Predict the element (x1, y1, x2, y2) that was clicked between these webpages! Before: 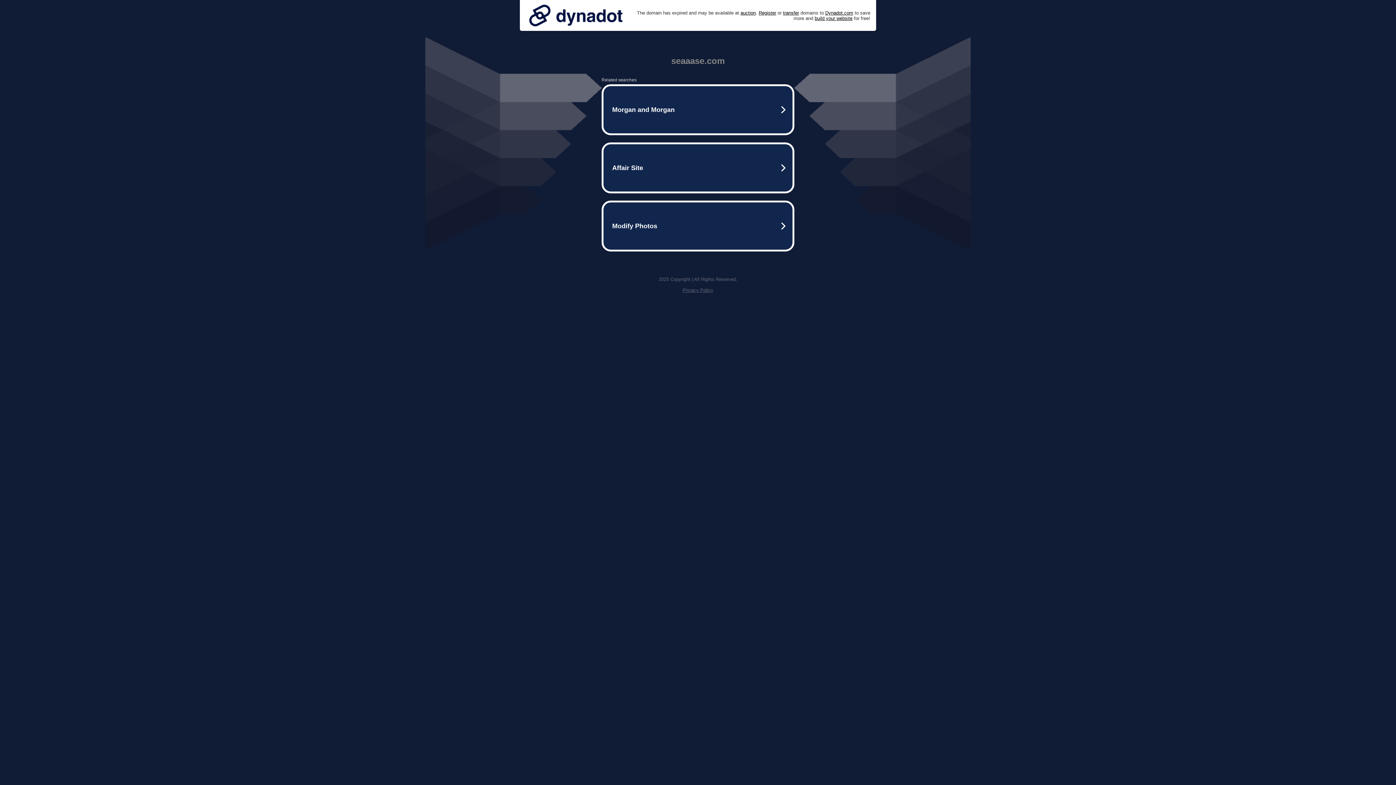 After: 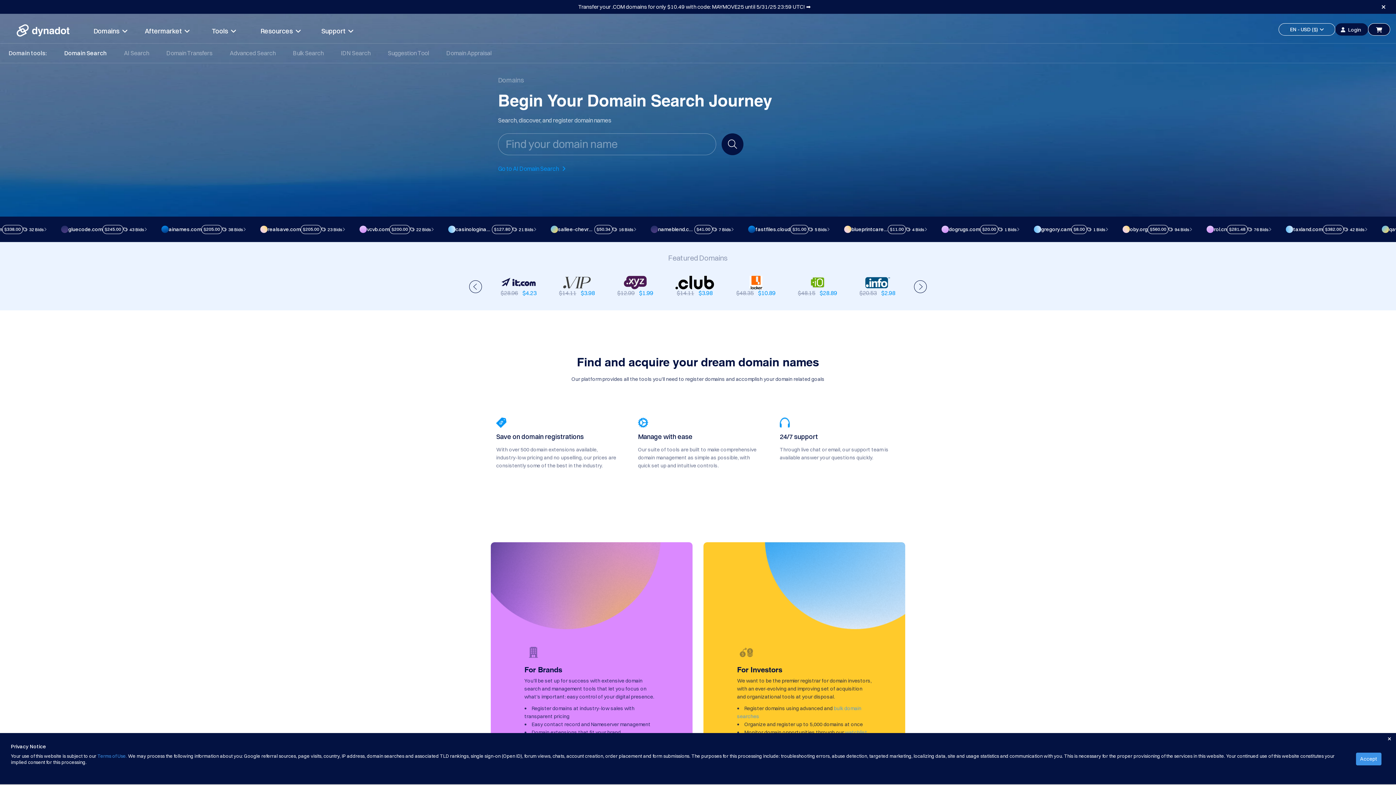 Action: label: Register bbox: (758, 10, 776, 15)